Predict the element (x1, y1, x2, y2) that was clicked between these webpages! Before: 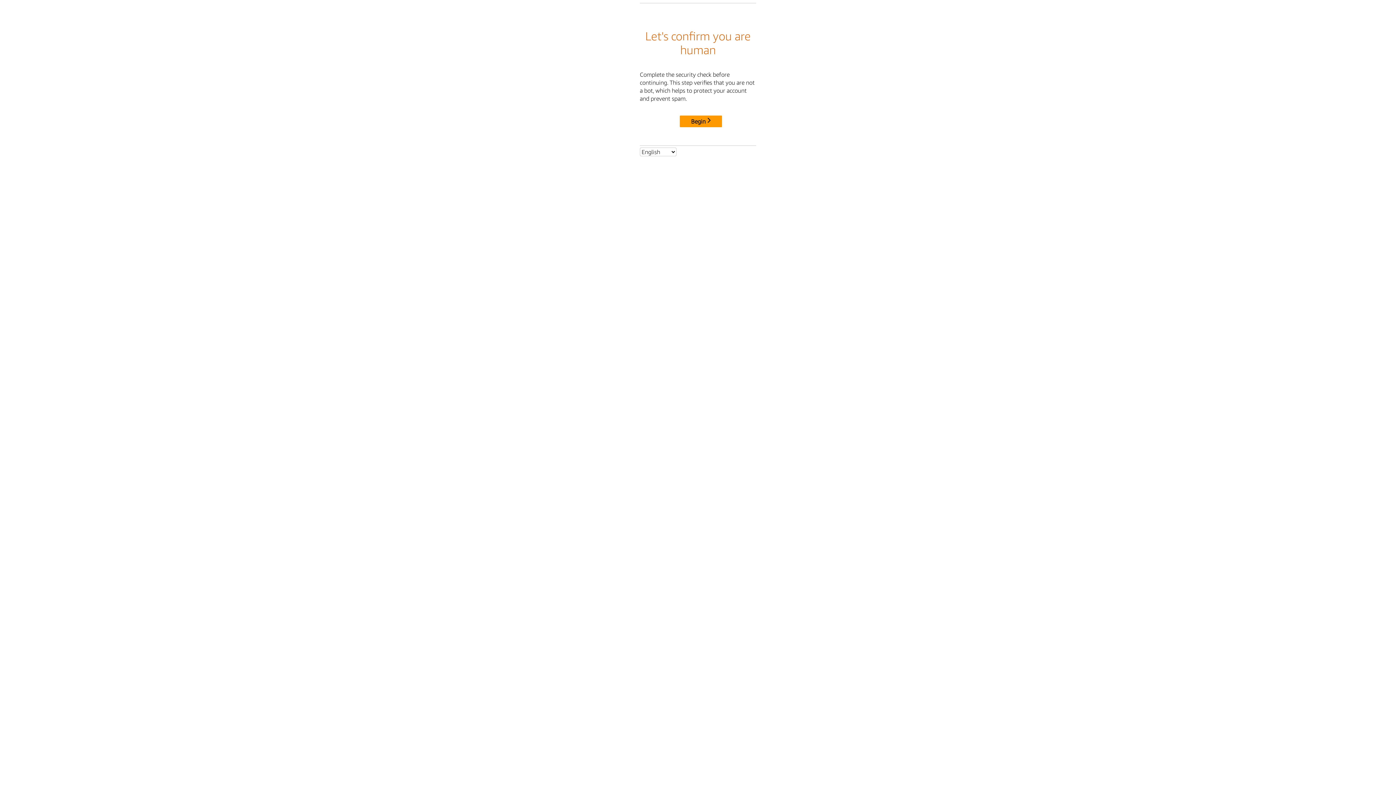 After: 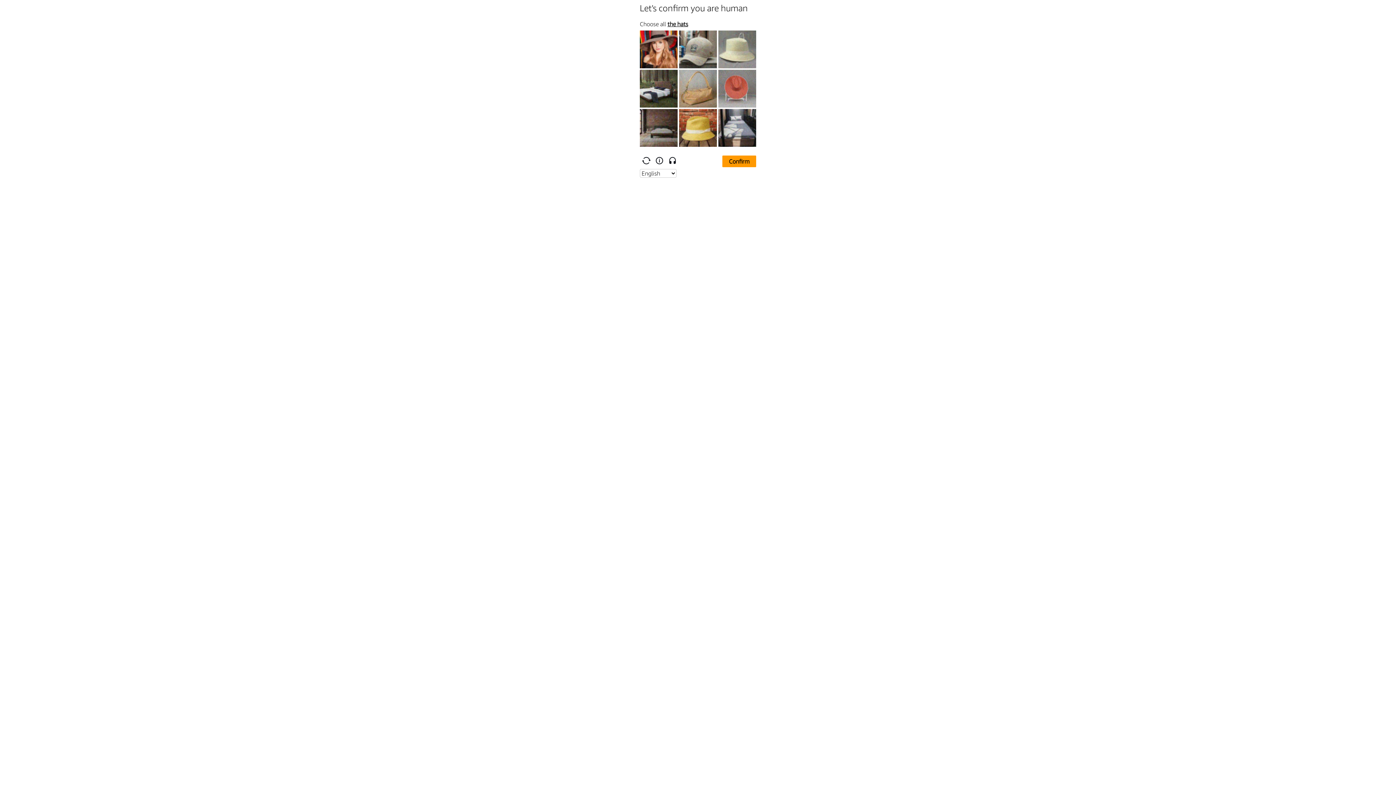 Action: bbox: (680, 115, 722, 127) label: Begin